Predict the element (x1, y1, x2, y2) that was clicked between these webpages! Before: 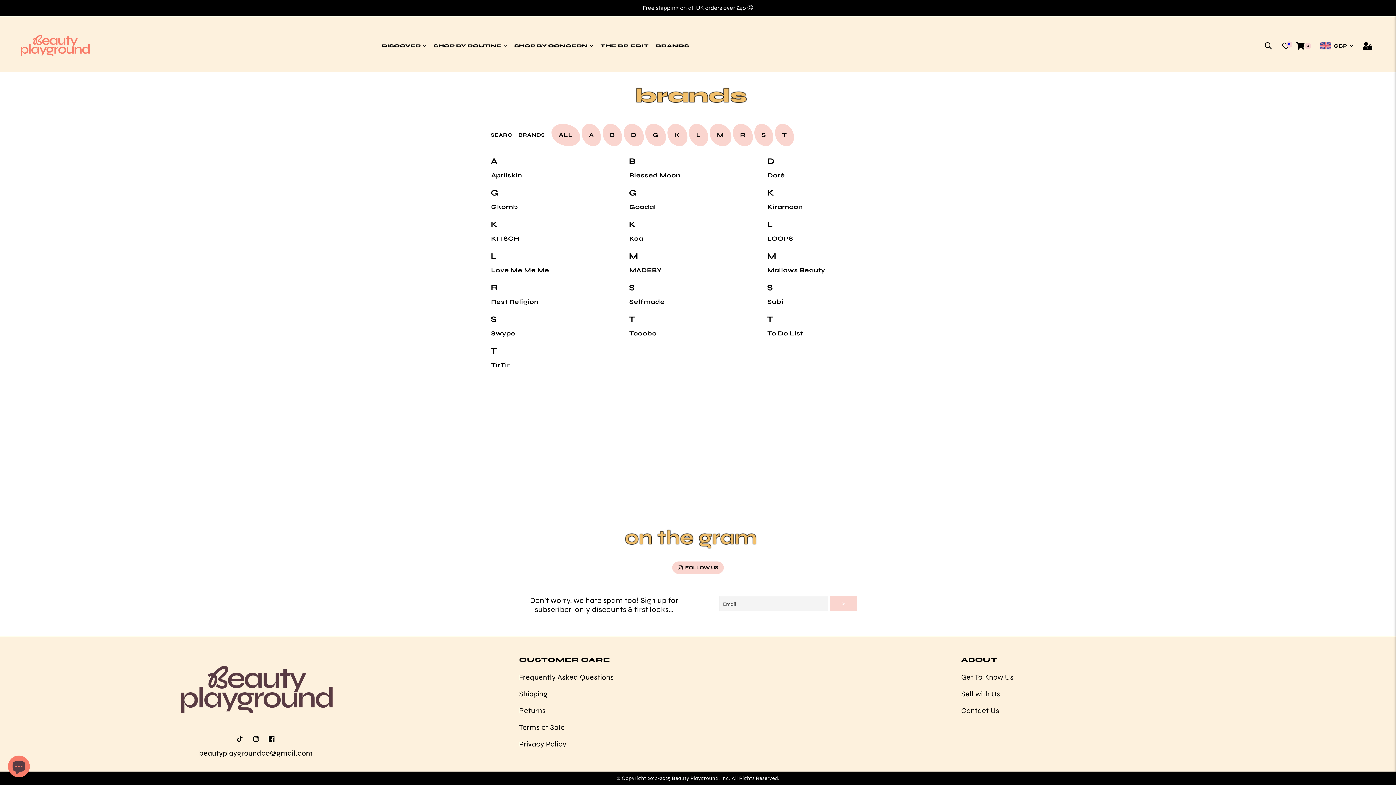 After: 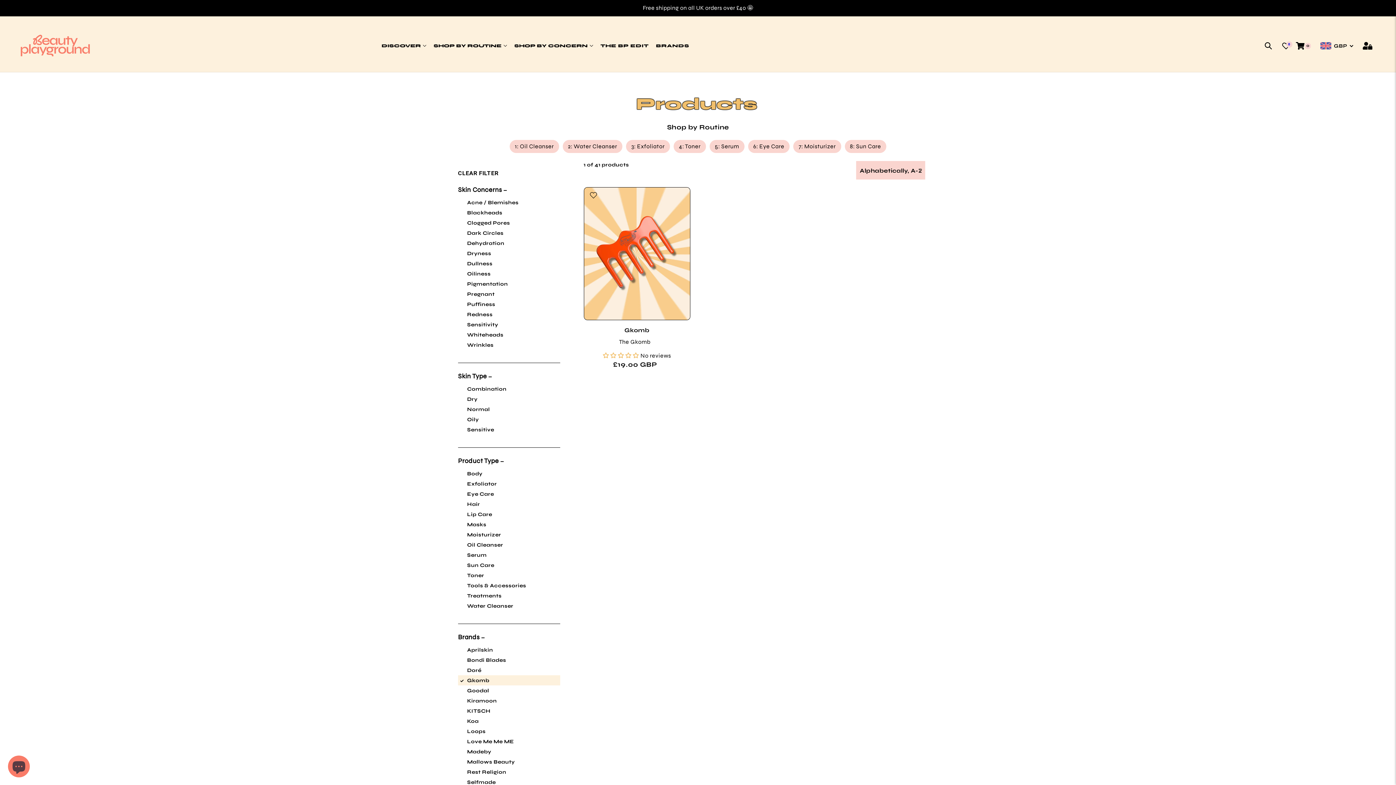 Action: bbox: (490, 202, 518, 211) label: Gkomb